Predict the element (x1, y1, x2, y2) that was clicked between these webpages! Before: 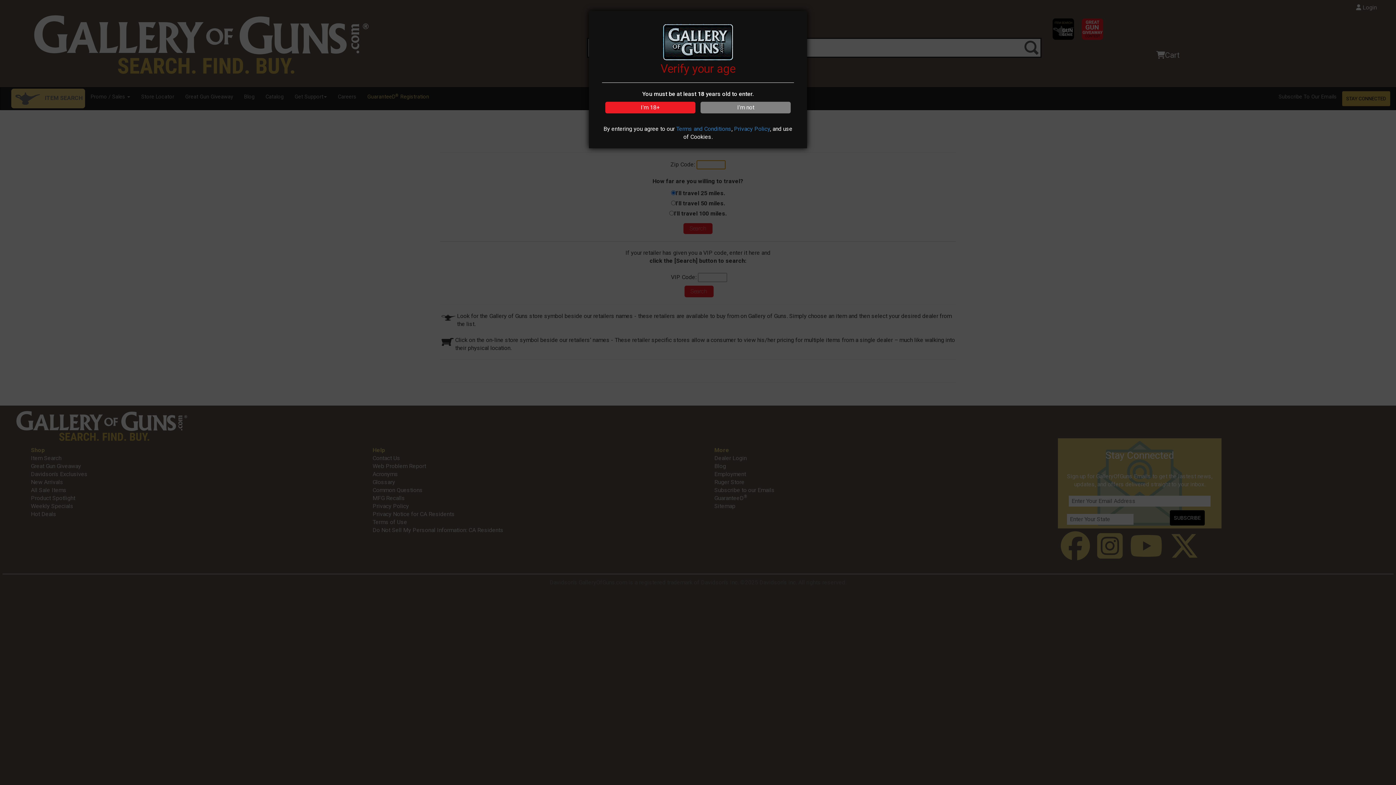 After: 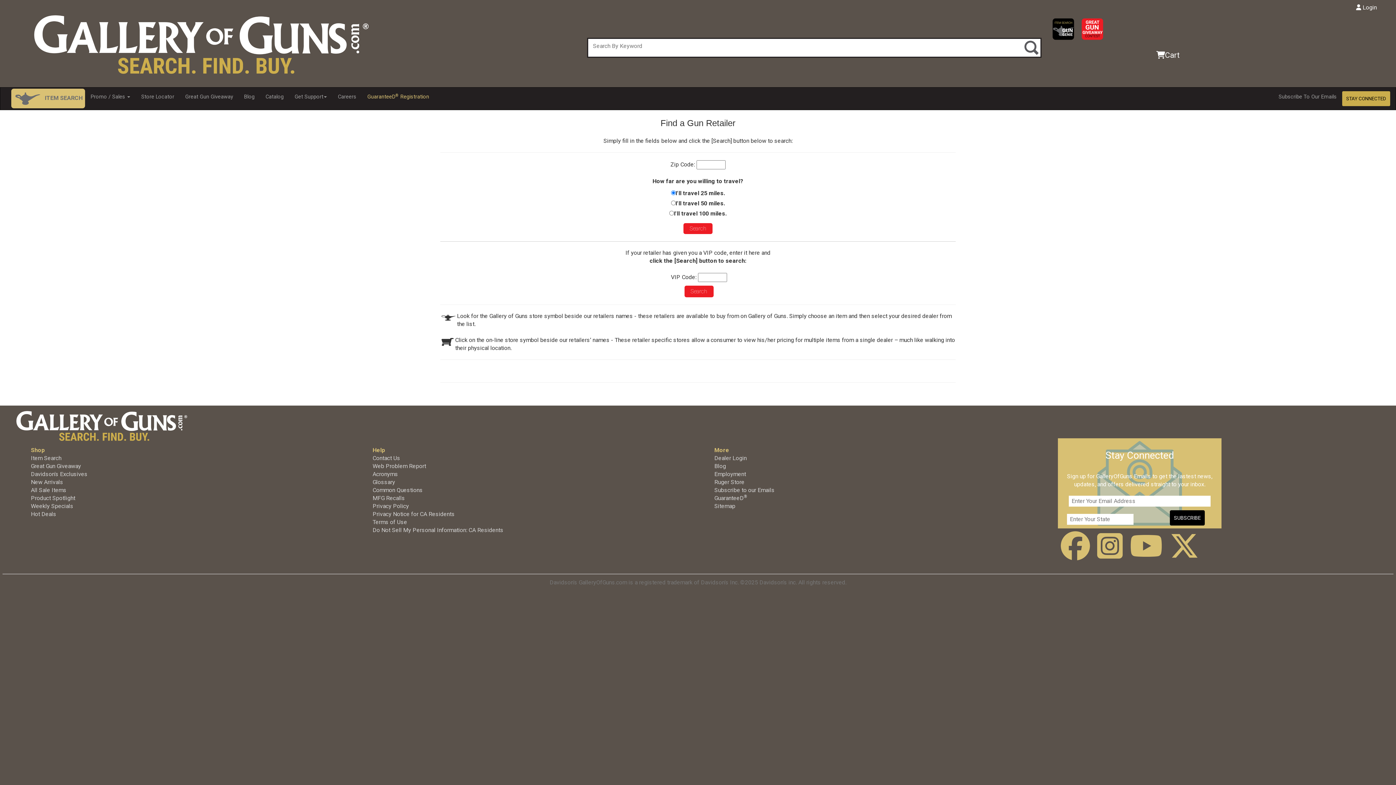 Action: label: I'm 18+ bbox: (605, 101, 695, 113)